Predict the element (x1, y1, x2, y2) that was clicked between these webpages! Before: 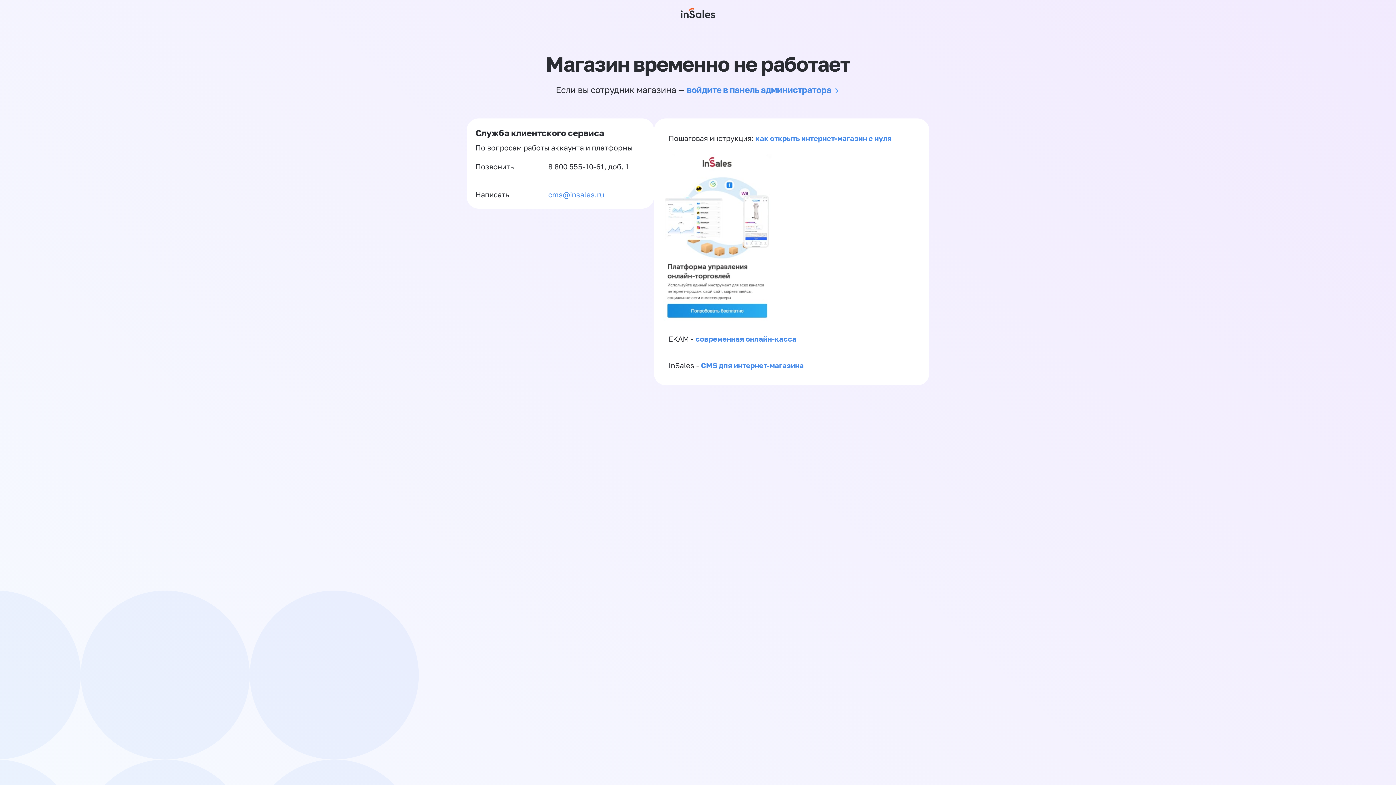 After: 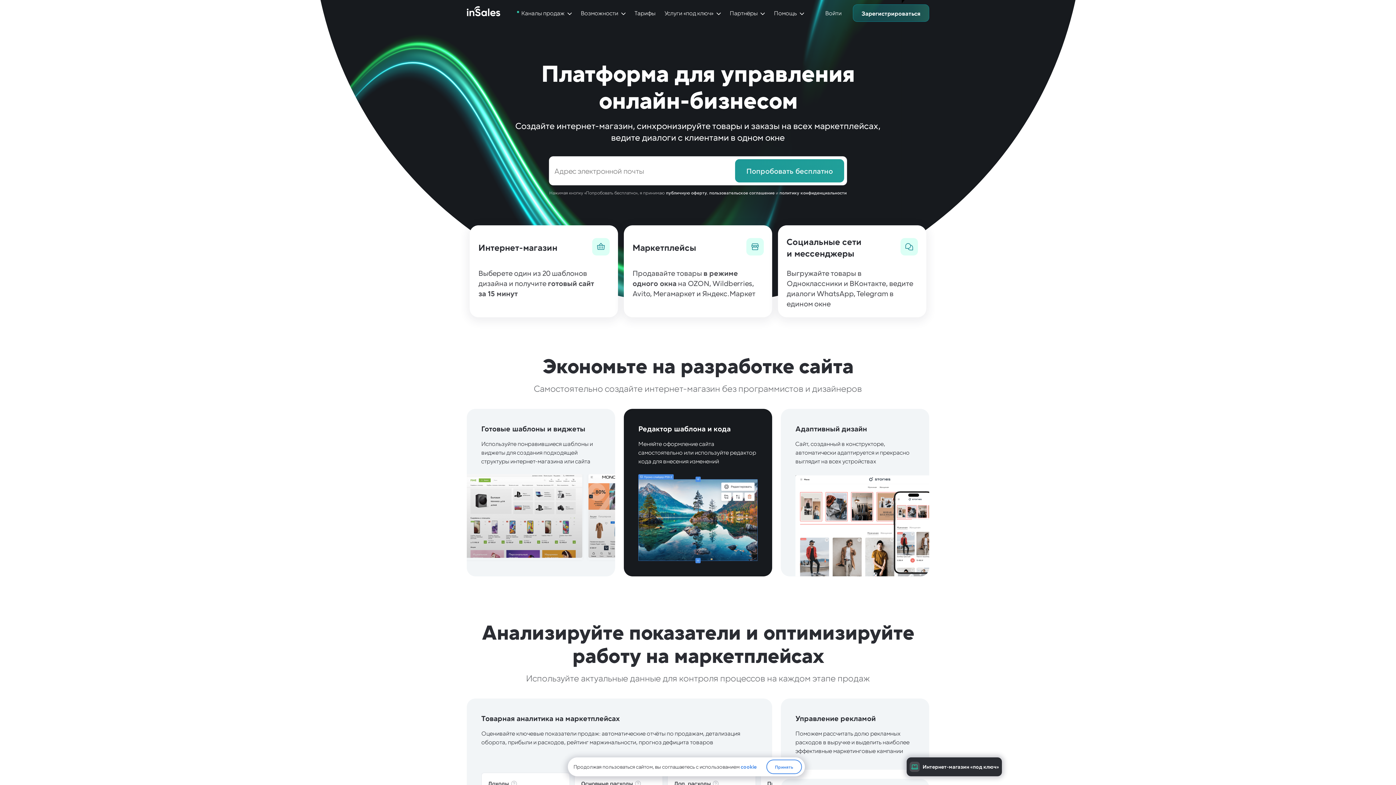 Action: bbox: (662, 313, 772, 322)